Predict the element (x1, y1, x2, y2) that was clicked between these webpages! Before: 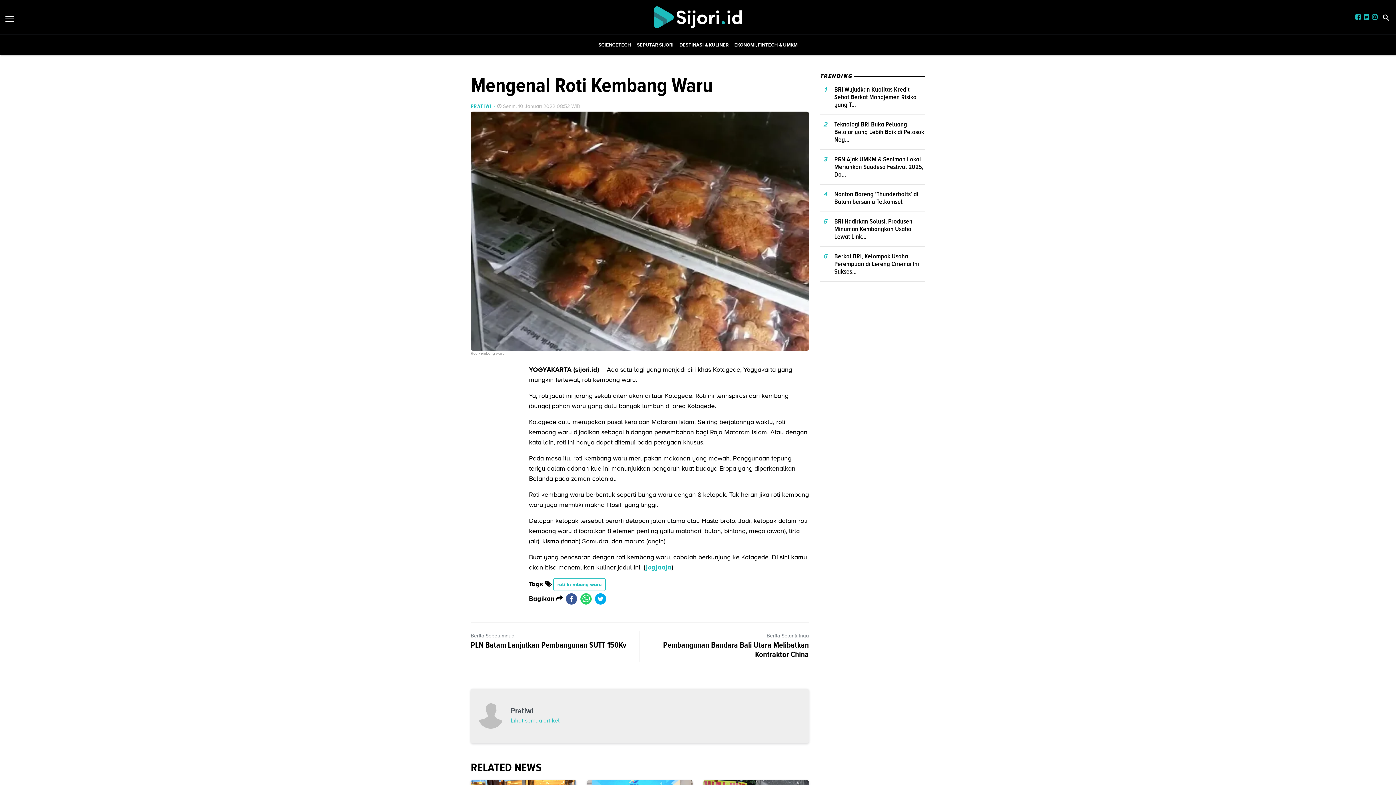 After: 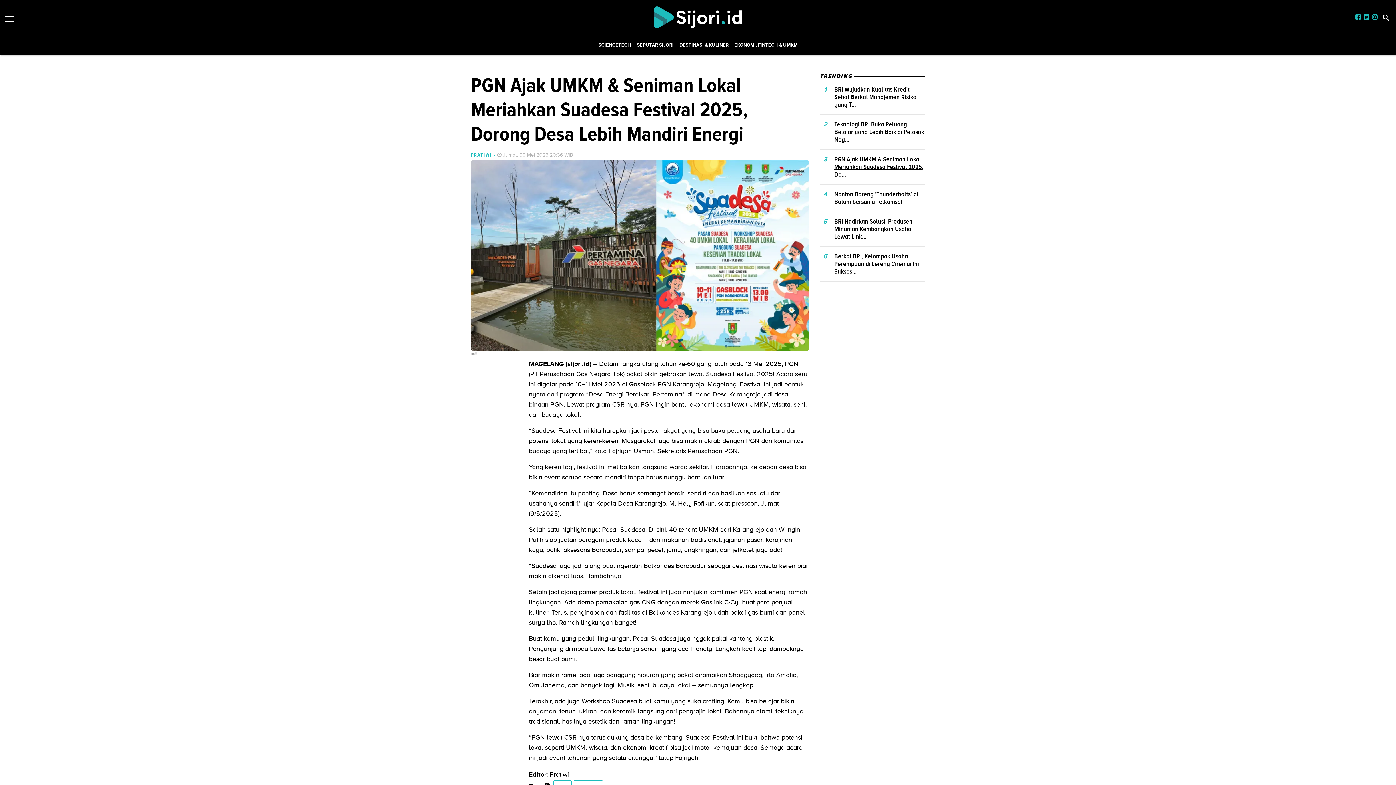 Action: bbox: (834, 155, 923, 178) label: PGN Ajak UMKM & Seniman Lokal Meriahkan Suadesa Festival 2025, Do...